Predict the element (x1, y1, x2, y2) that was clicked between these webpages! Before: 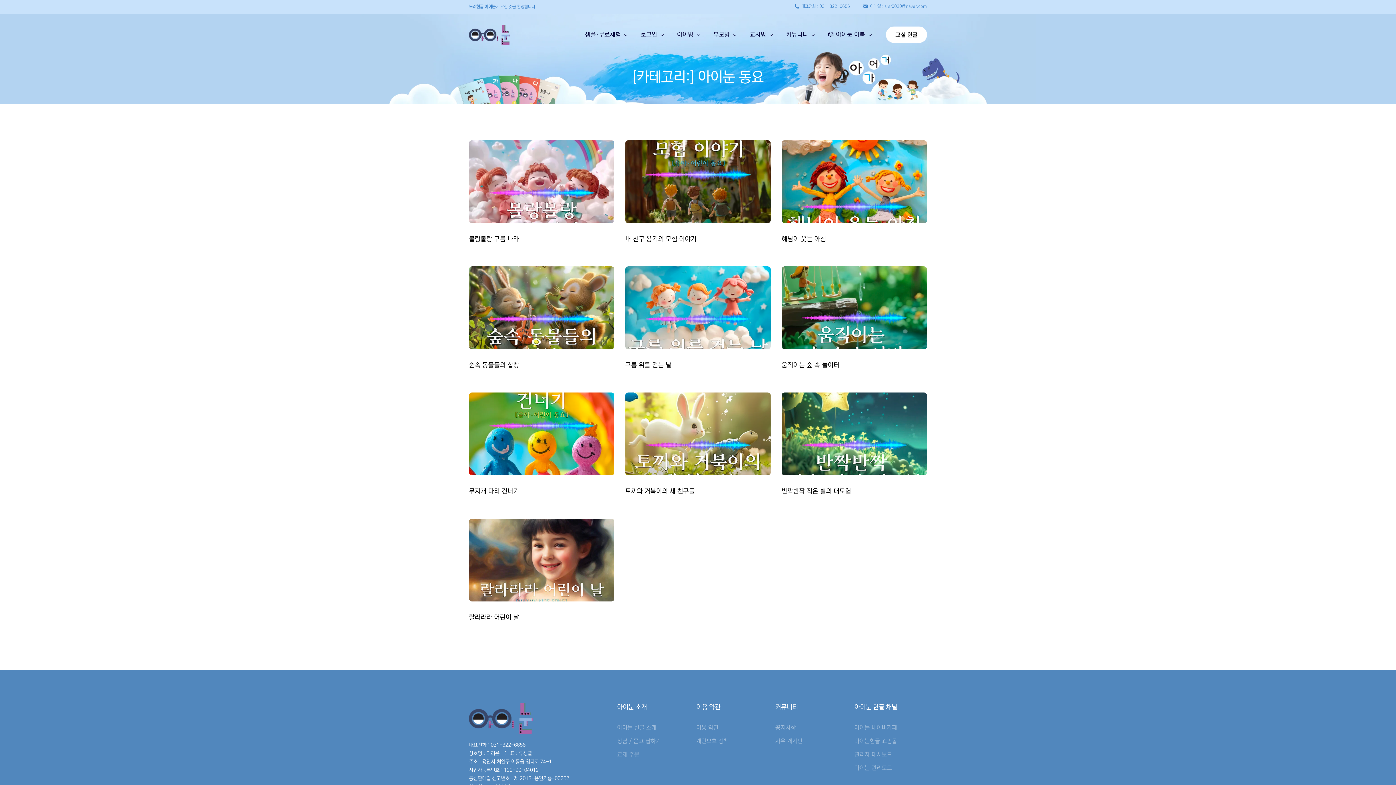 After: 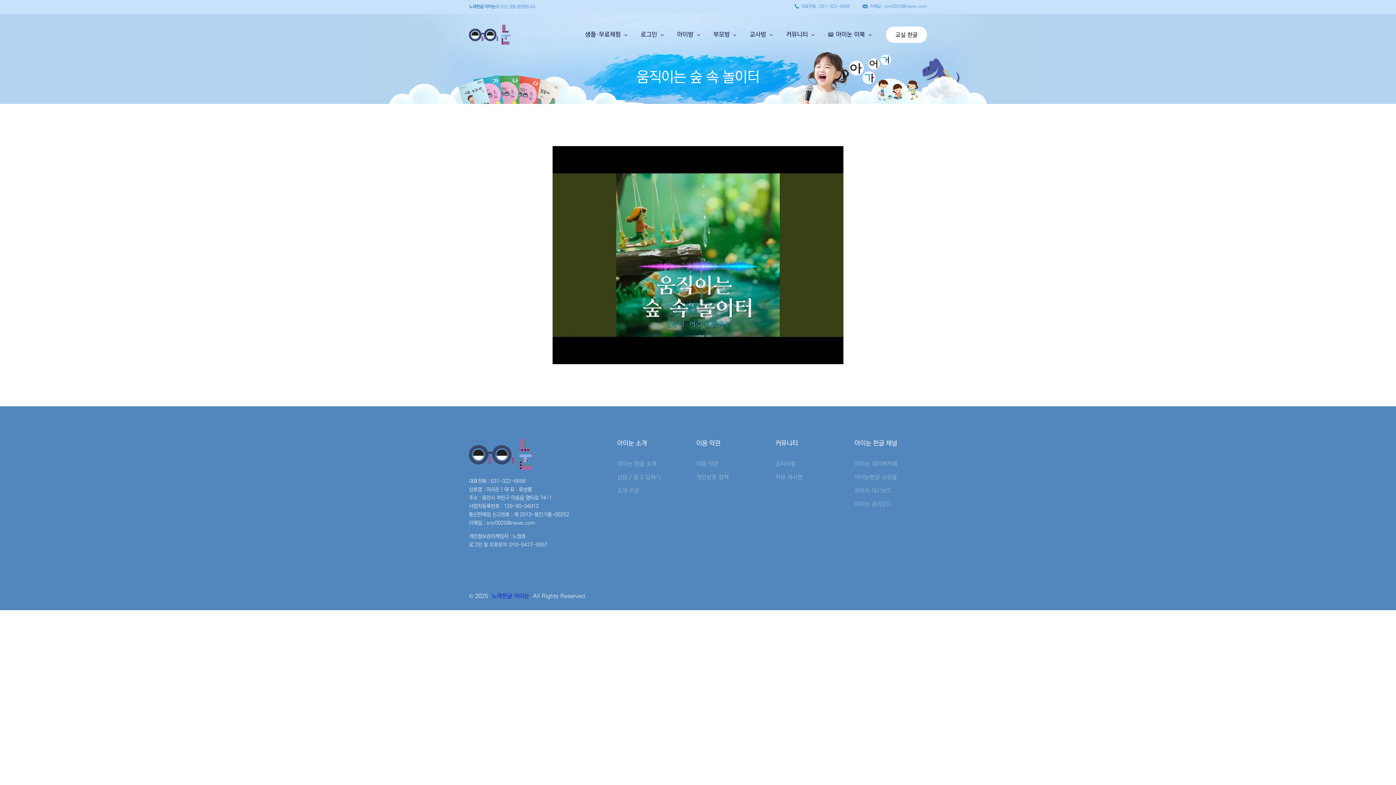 Action: label: 움직이는 숲 속 놀이터 bbox: (781, 361, 927, 370)